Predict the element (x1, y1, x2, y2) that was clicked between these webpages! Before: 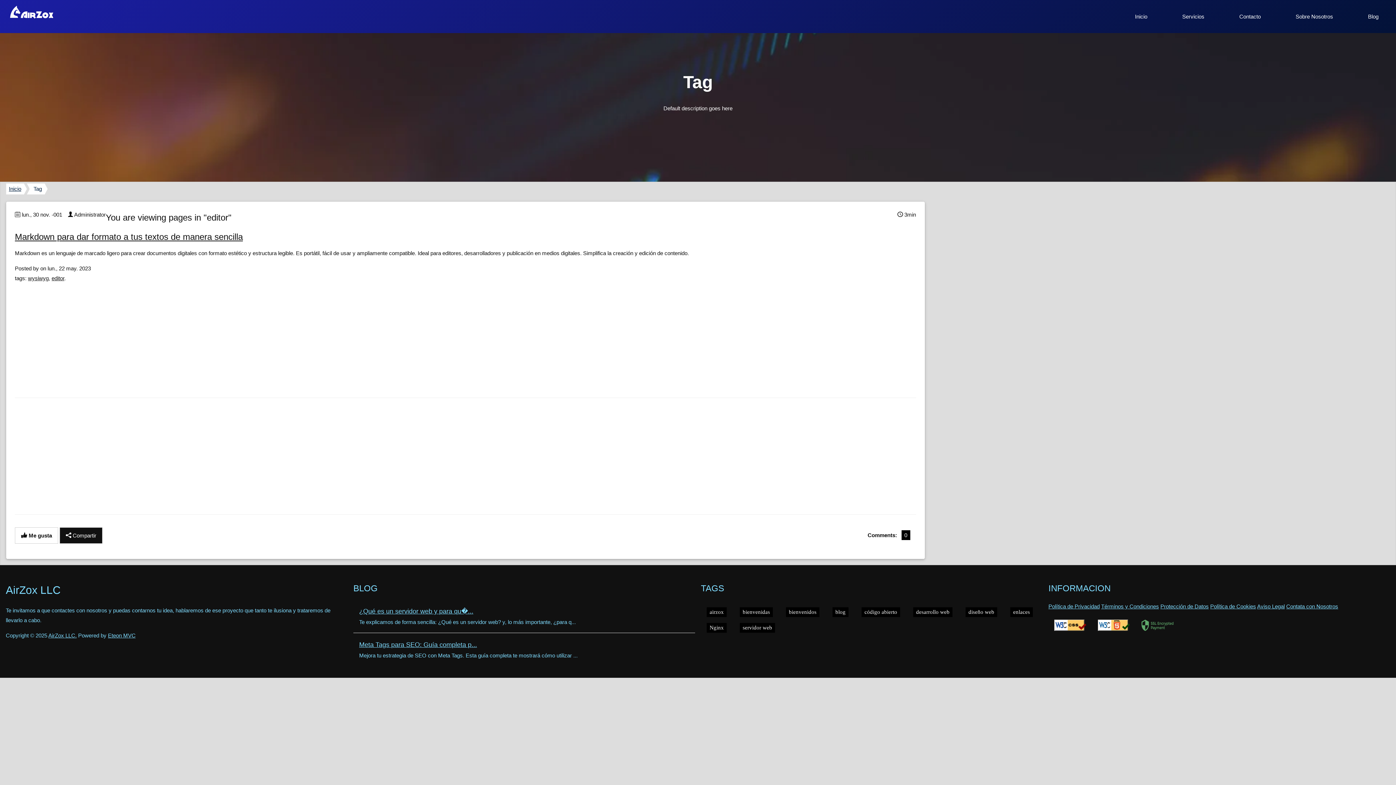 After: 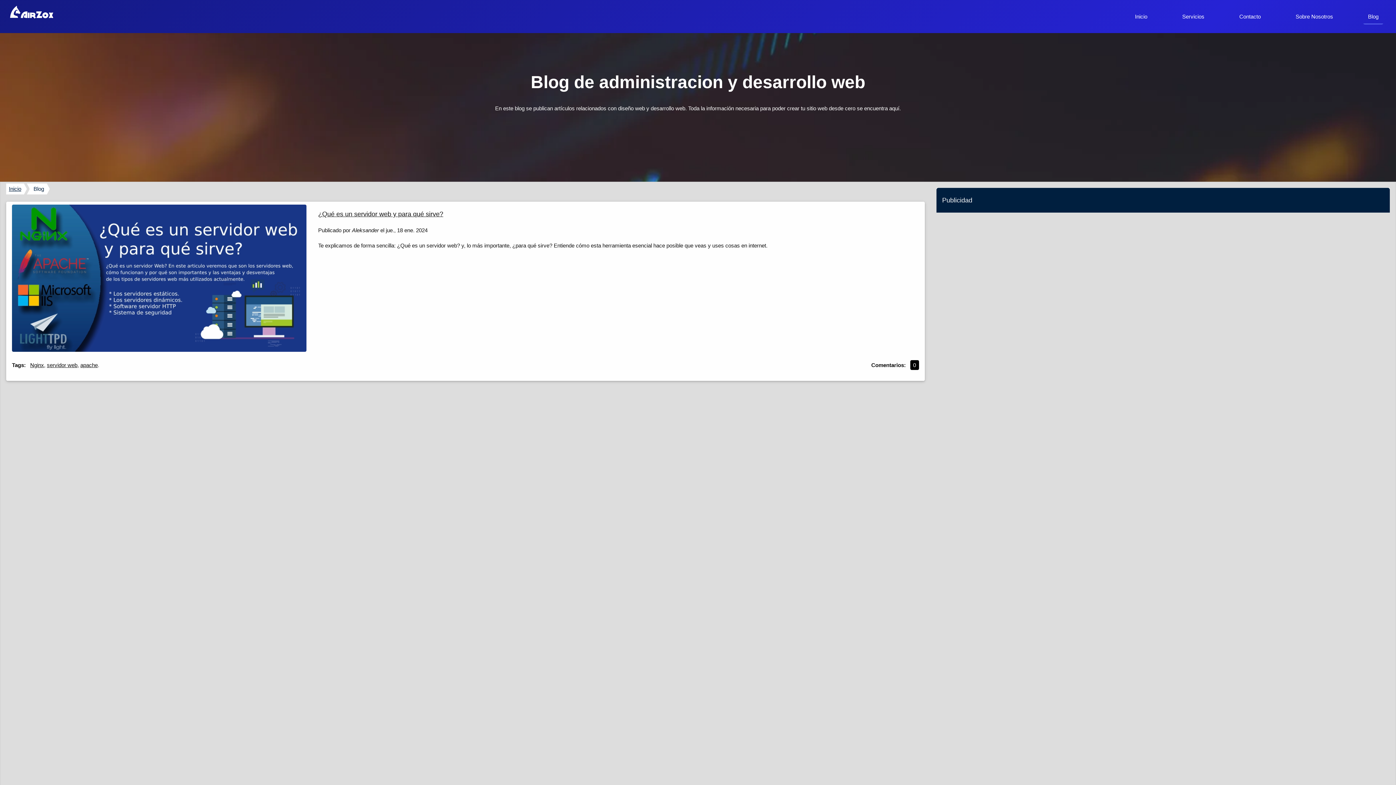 Action: label: Blog bbox: (1362, 8, 1384, 24)